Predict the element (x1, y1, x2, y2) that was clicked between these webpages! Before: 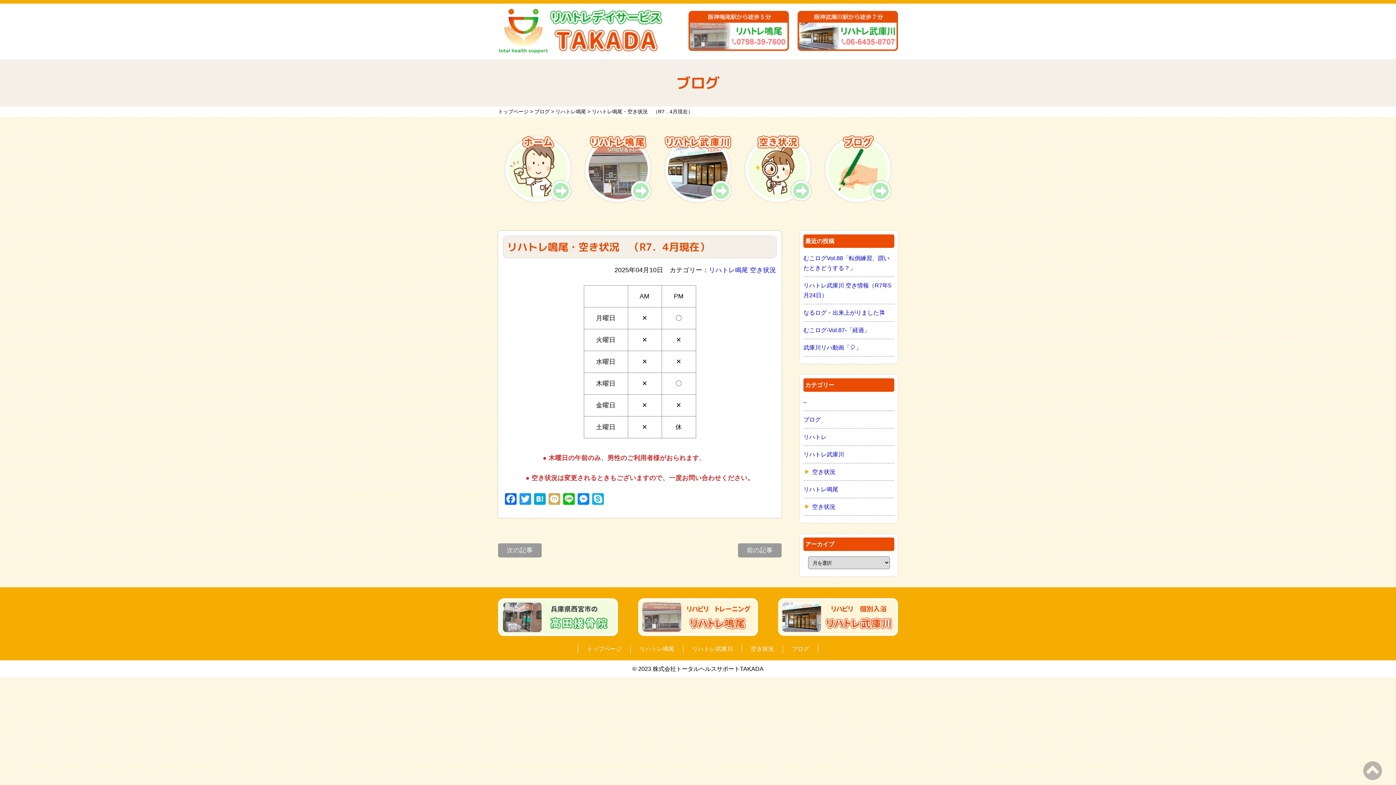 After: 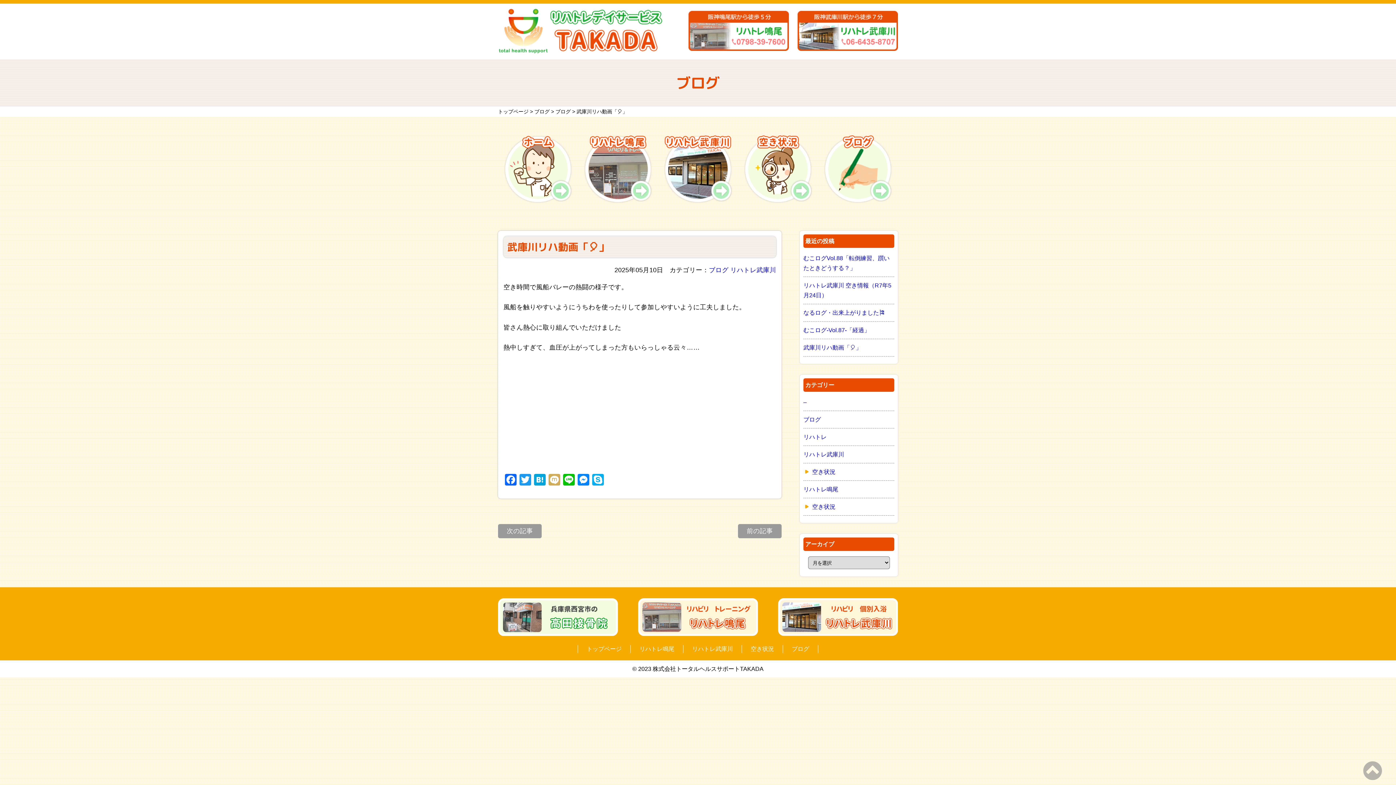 Action: label: 武庫川リハ動画「🎈」 bbox: (803, 343, 894, 356)